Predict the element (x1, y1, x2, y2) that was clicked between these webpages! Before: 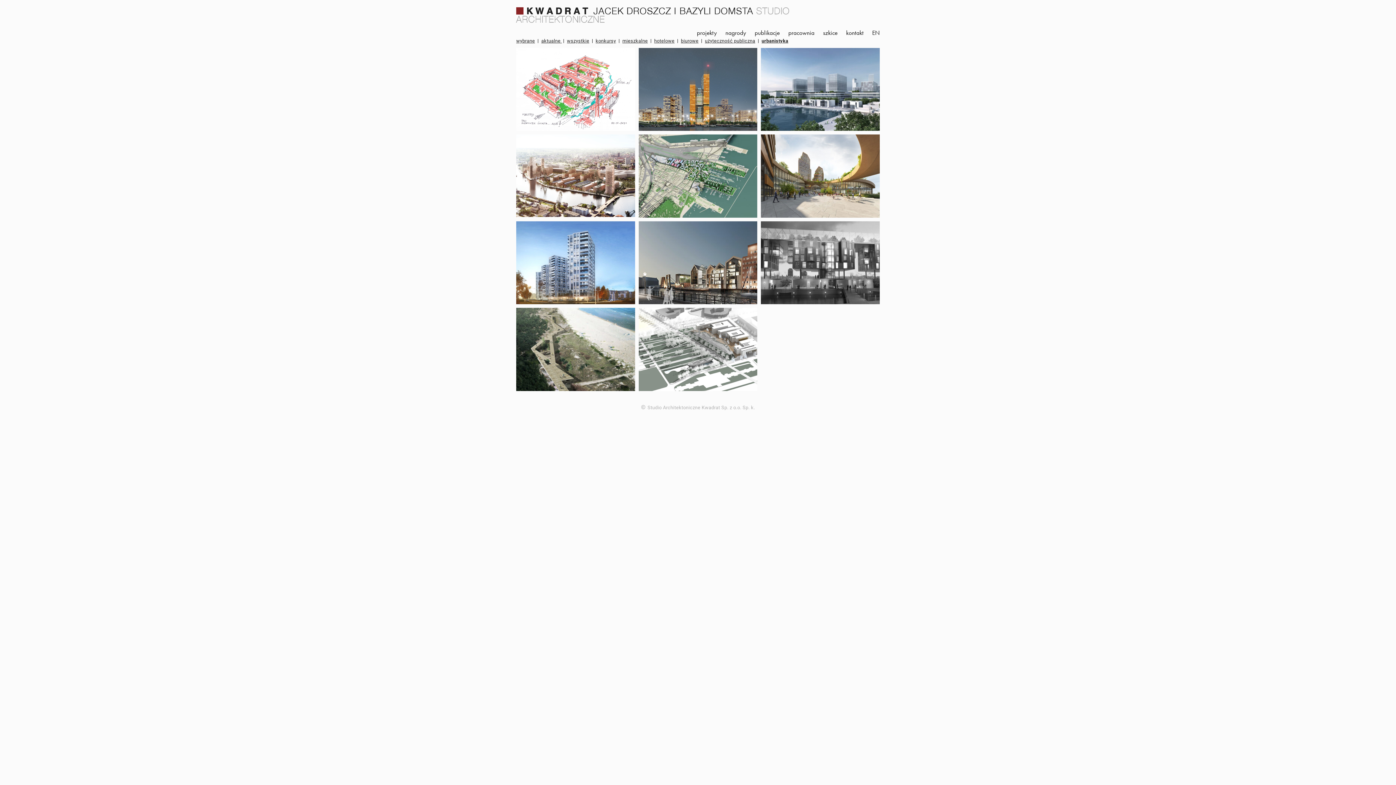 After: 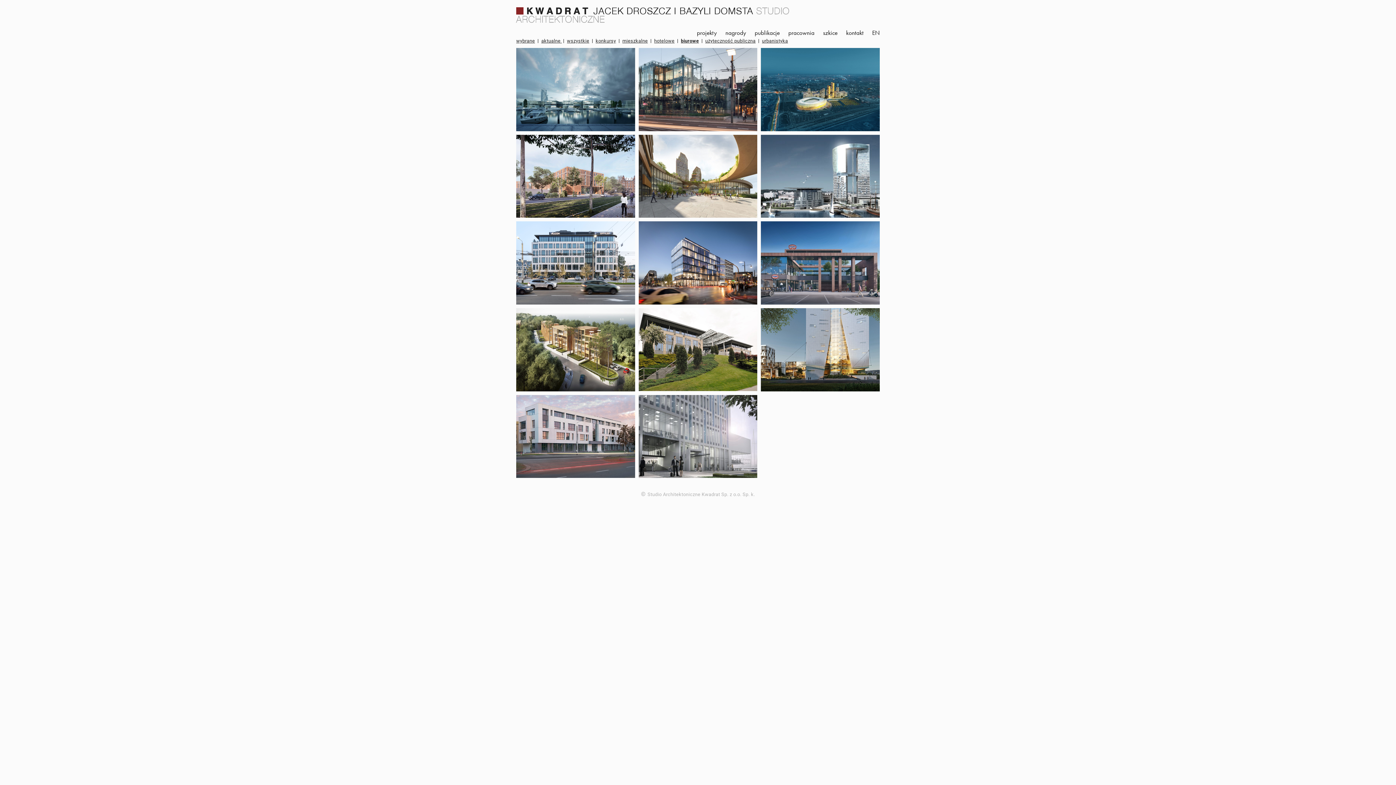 Action: label: biurowe bbox: (681, 38, 698, 43)